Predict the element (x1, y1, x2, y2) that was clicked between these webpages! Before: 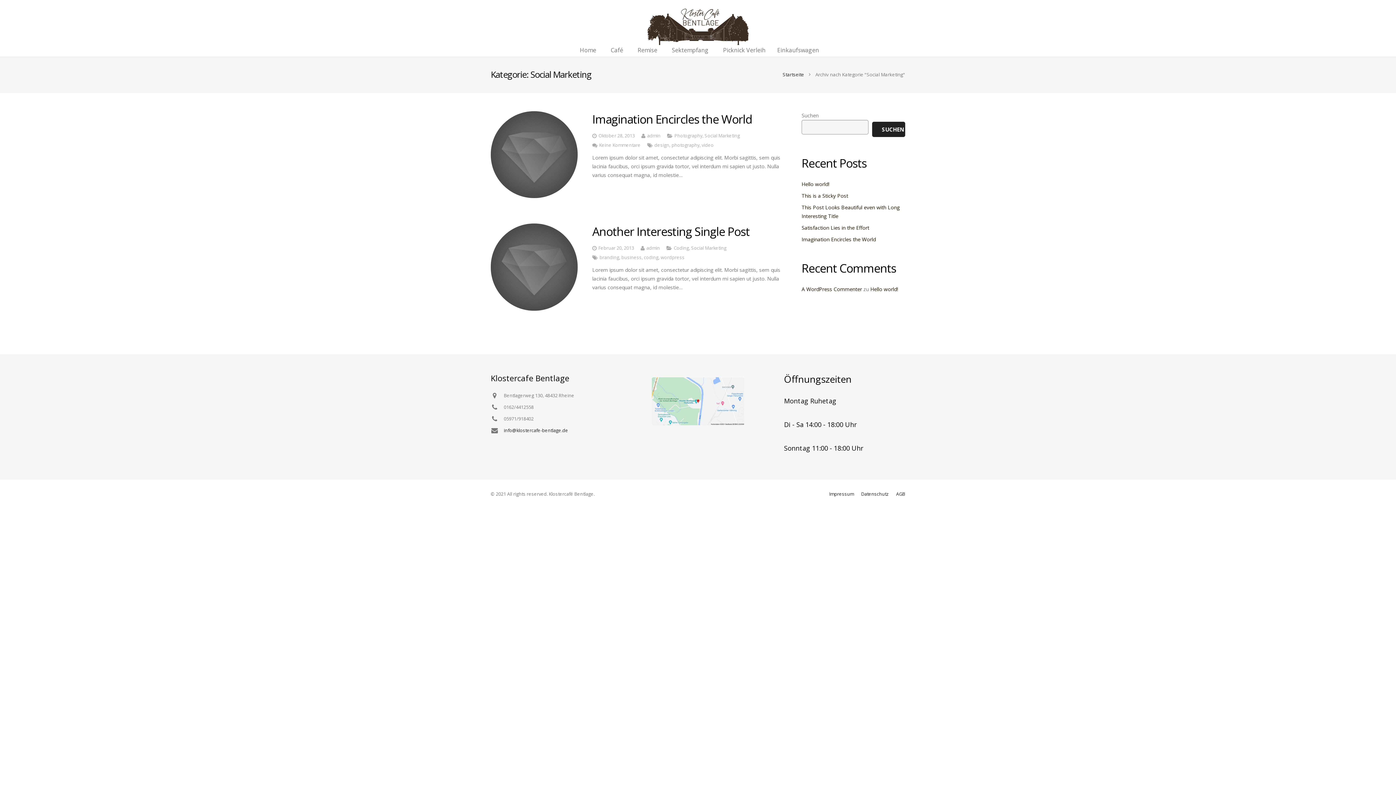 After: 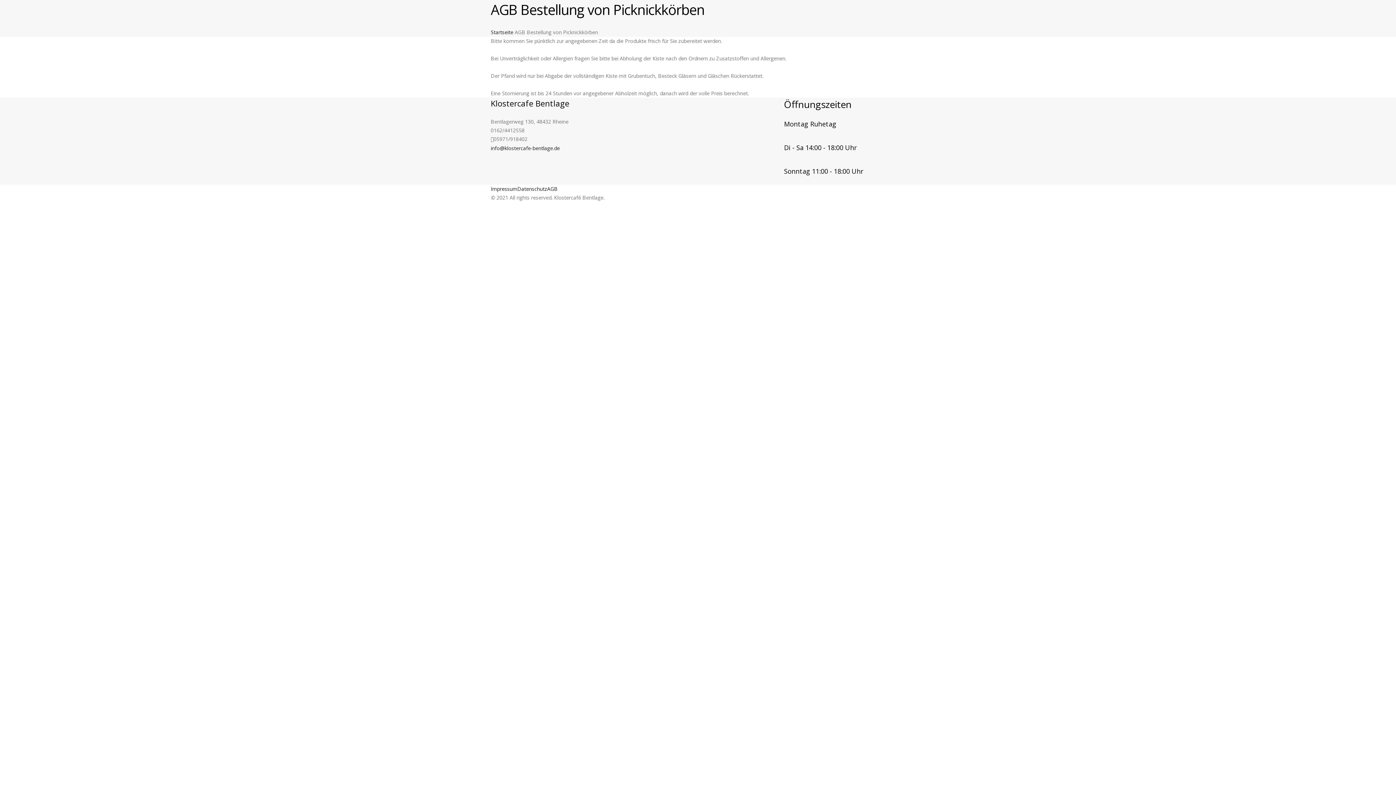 Action: label: AGB bbox: (896, 491, 905, 497)